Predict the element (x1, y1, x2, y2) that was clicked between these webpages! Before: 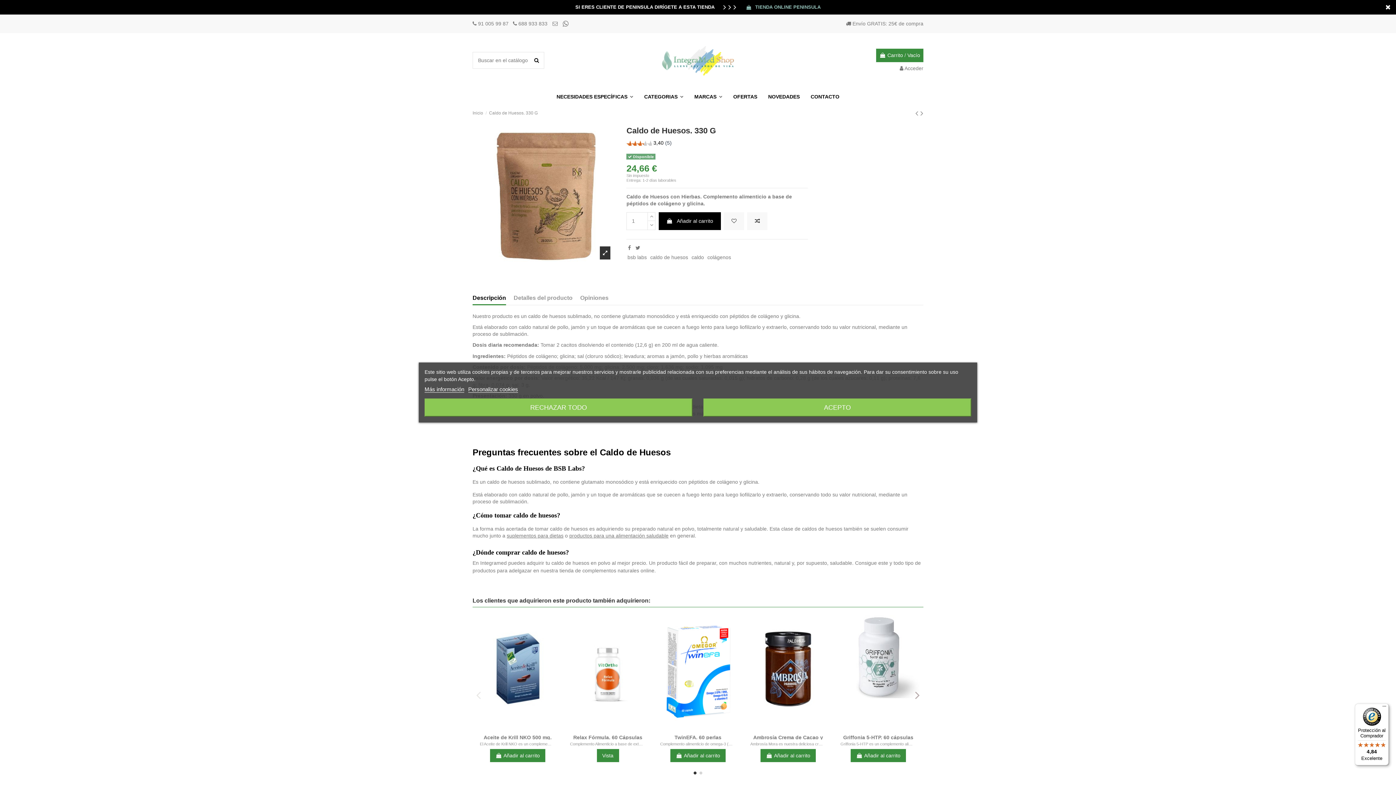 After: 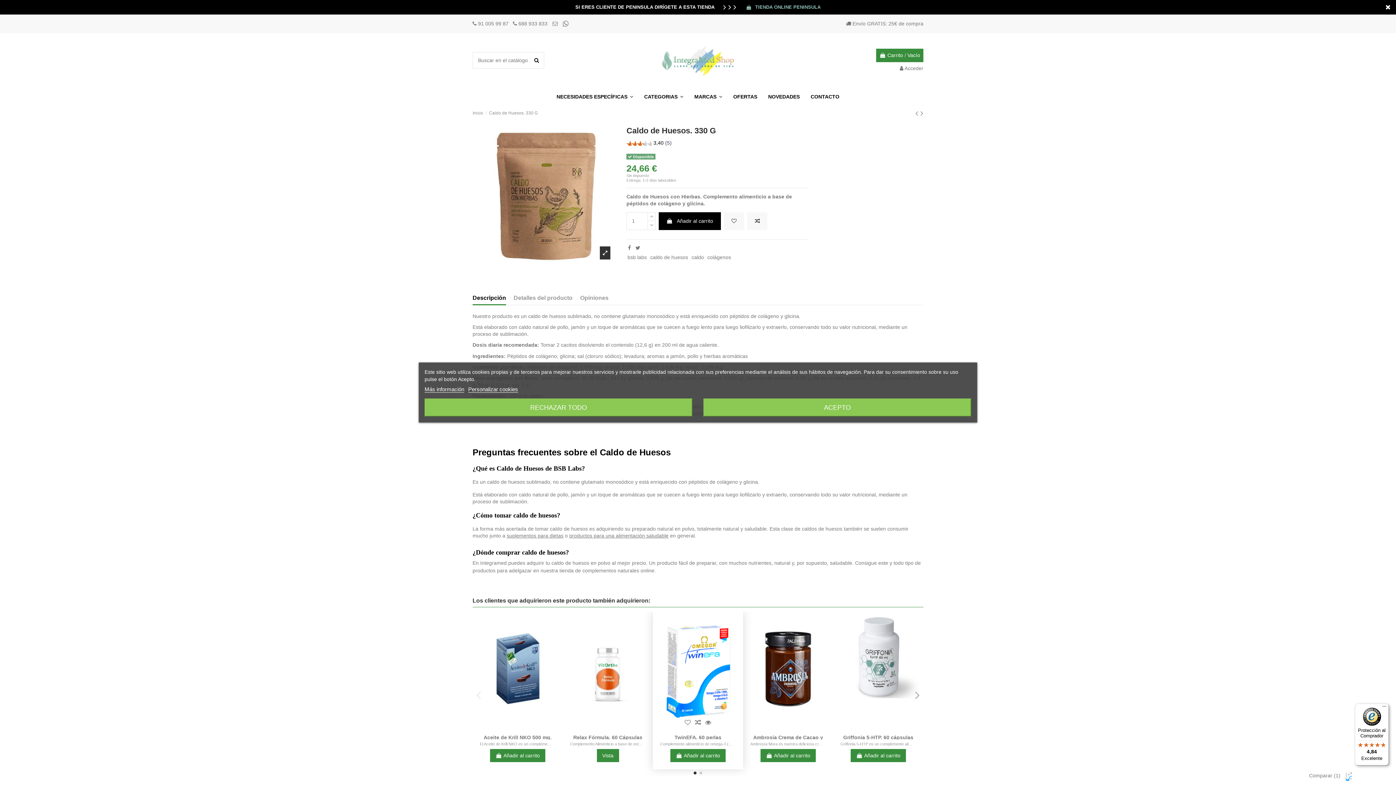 Action: bbox: (693, 723, 703, 733)